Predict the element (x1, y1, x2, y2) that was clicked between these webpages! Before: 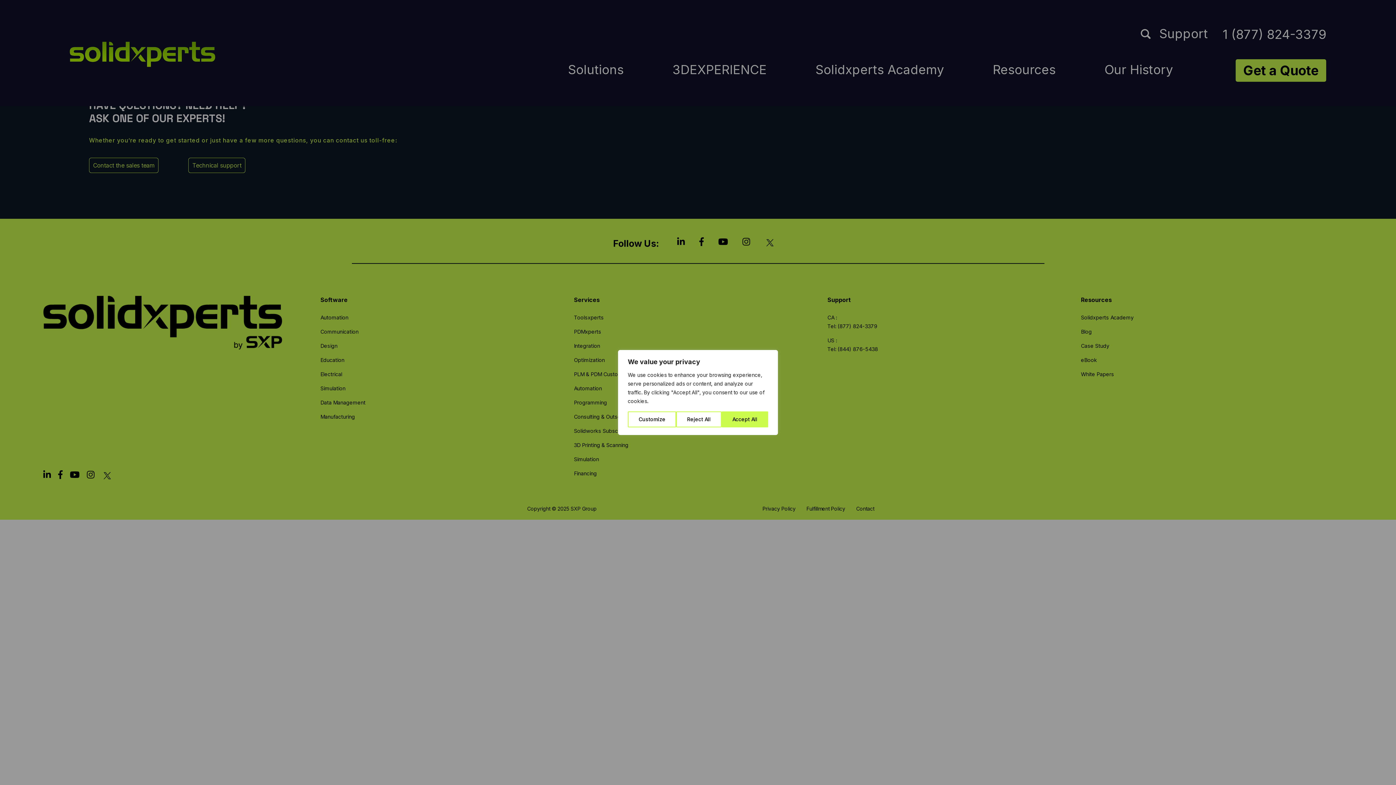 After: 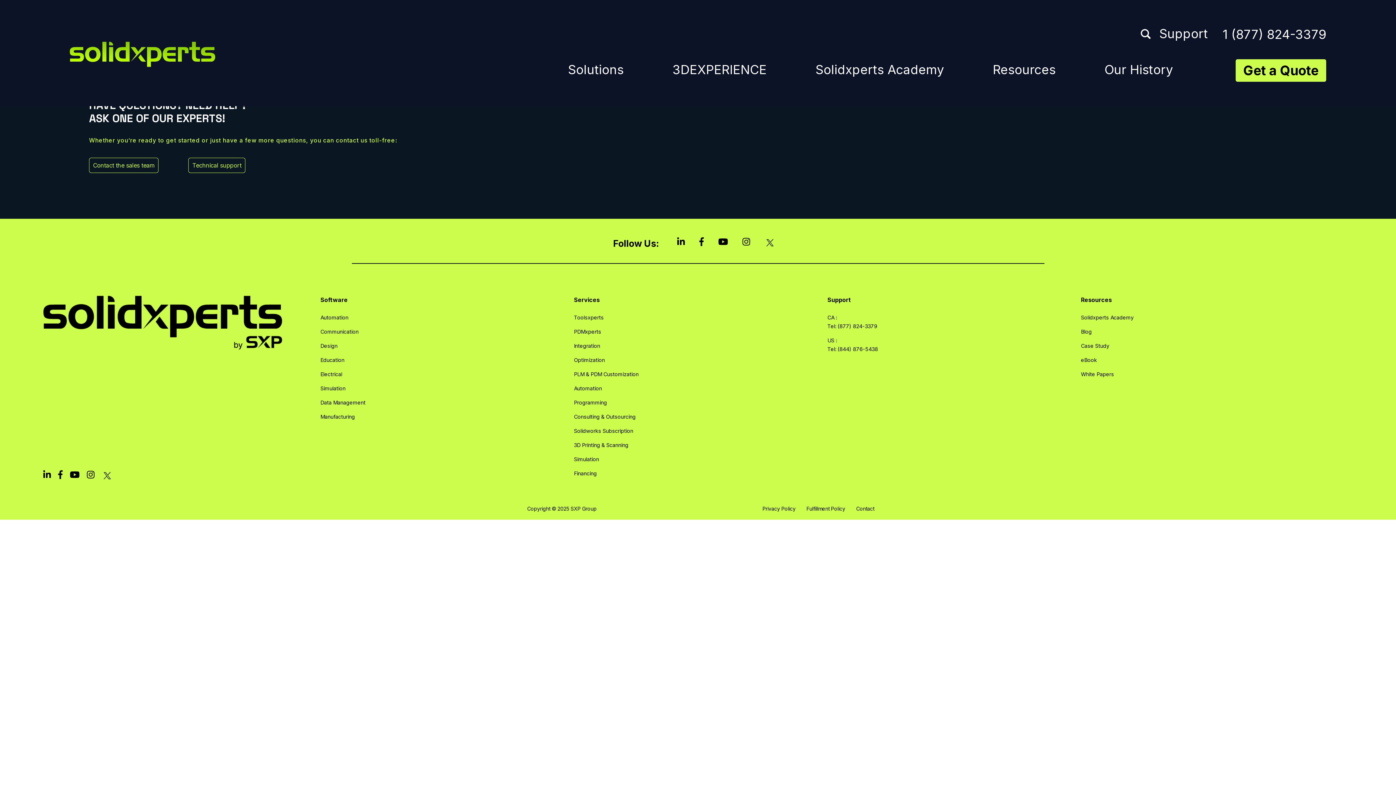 Action: bbox: (676, 411, 721, 427) label: Reject All